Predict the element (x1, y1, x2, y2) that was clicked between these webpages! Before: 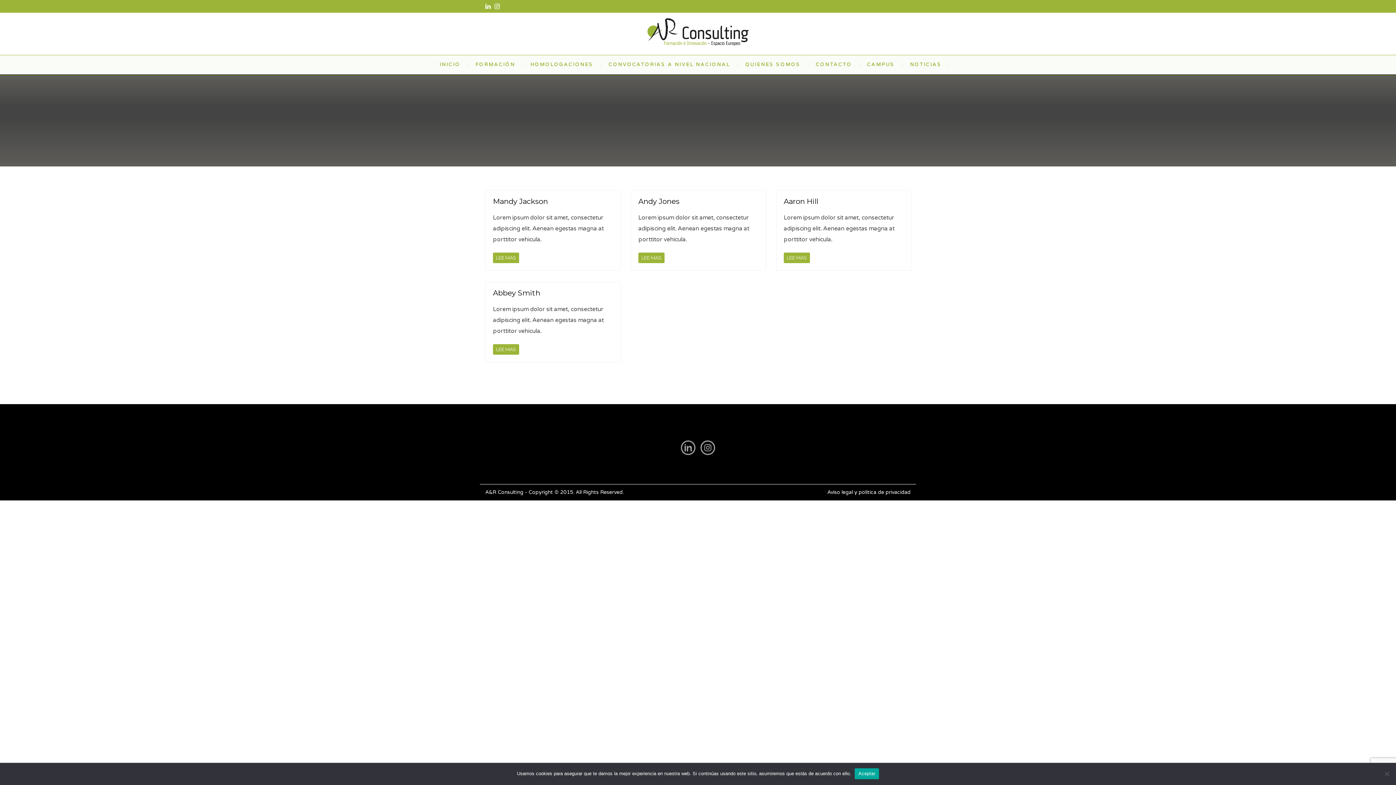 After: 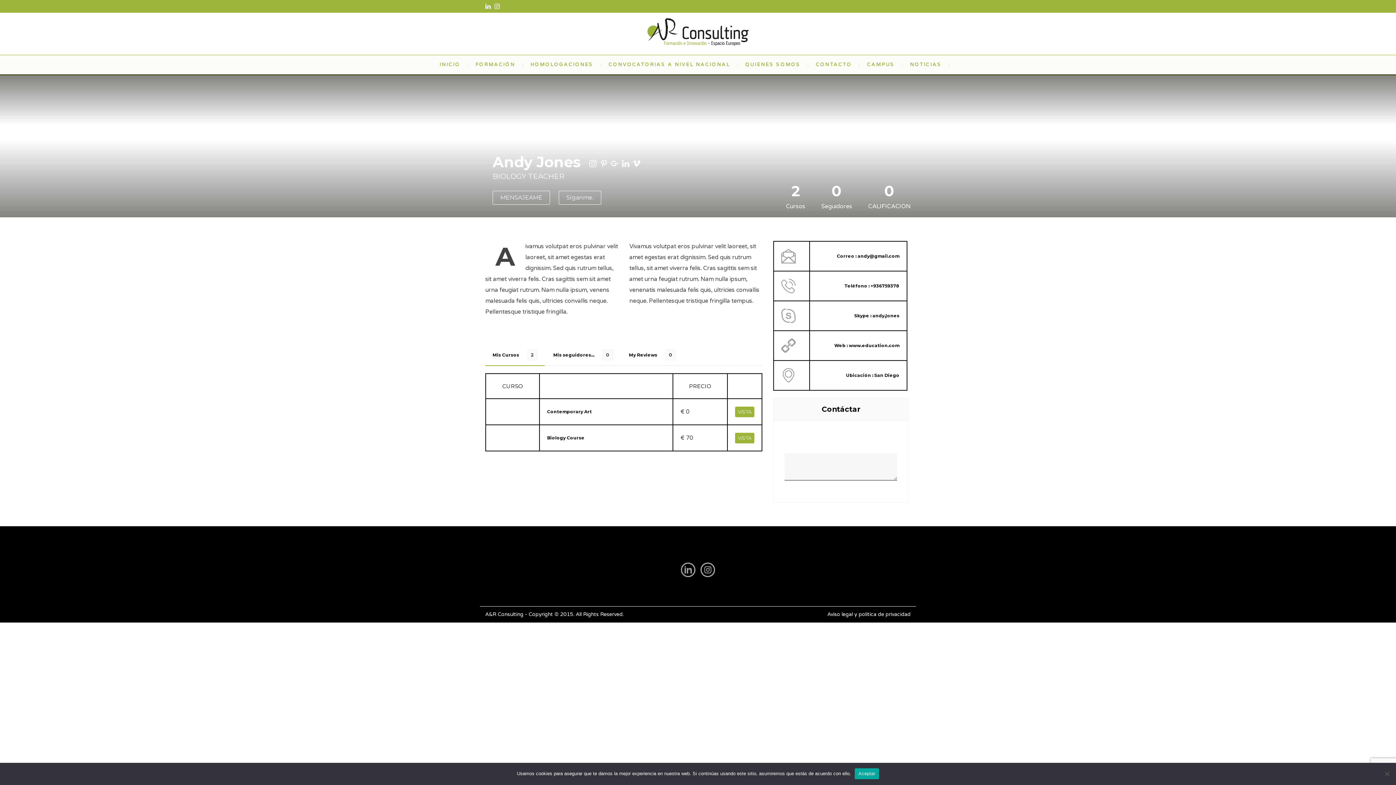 Action: bbox: (638, 196, 679, 205) label: Andy Jones